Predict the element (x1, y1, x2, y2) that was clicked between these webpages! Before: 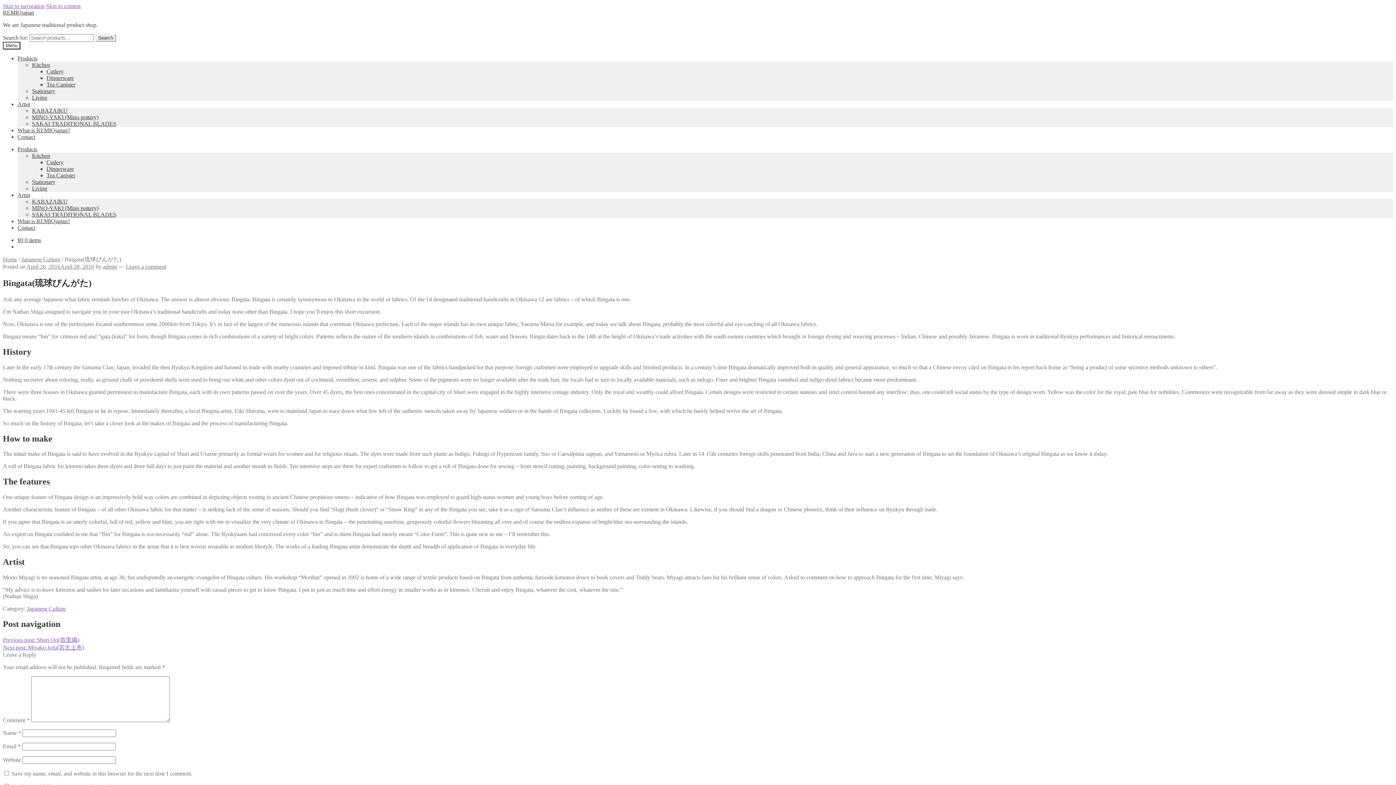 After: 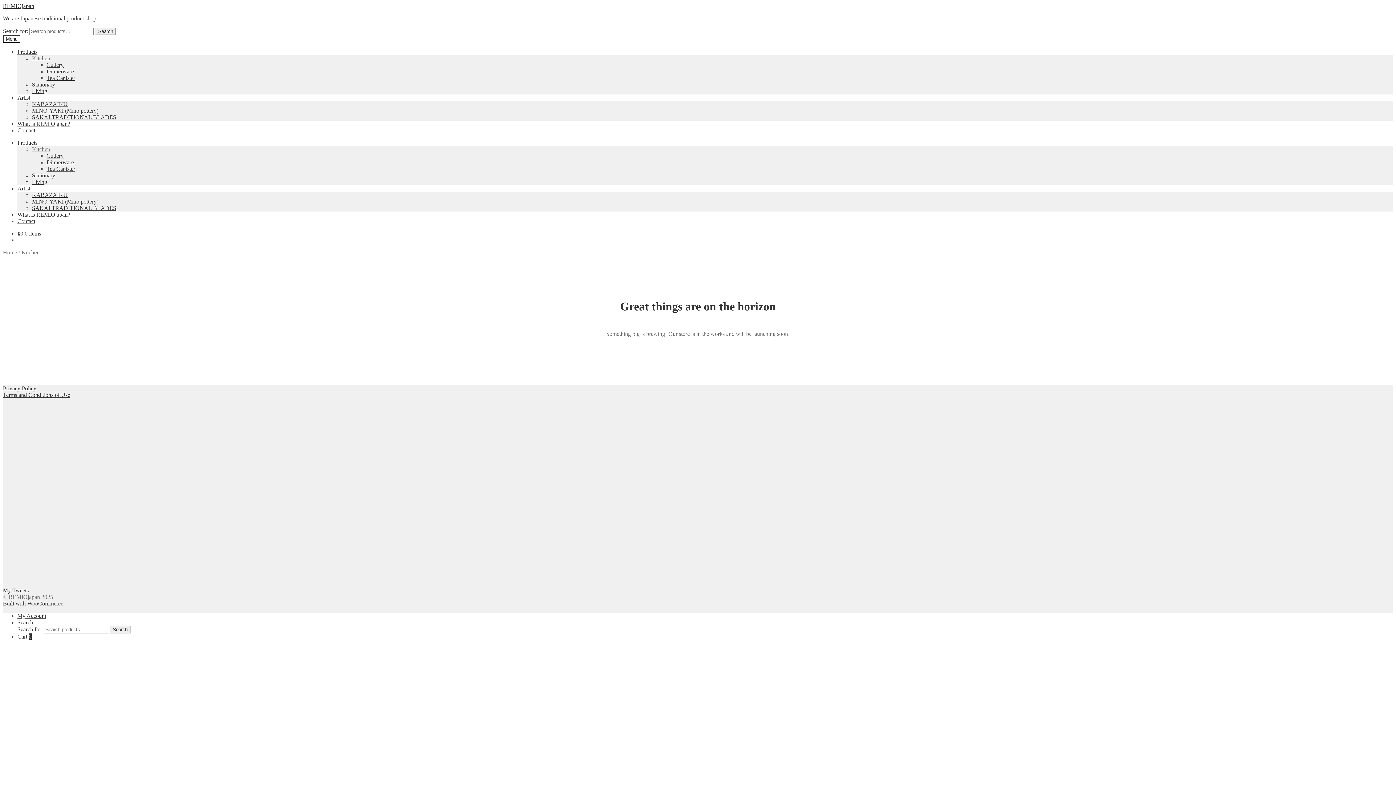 Action: bbox: (32, 61, 50, 68) label: Kitchen